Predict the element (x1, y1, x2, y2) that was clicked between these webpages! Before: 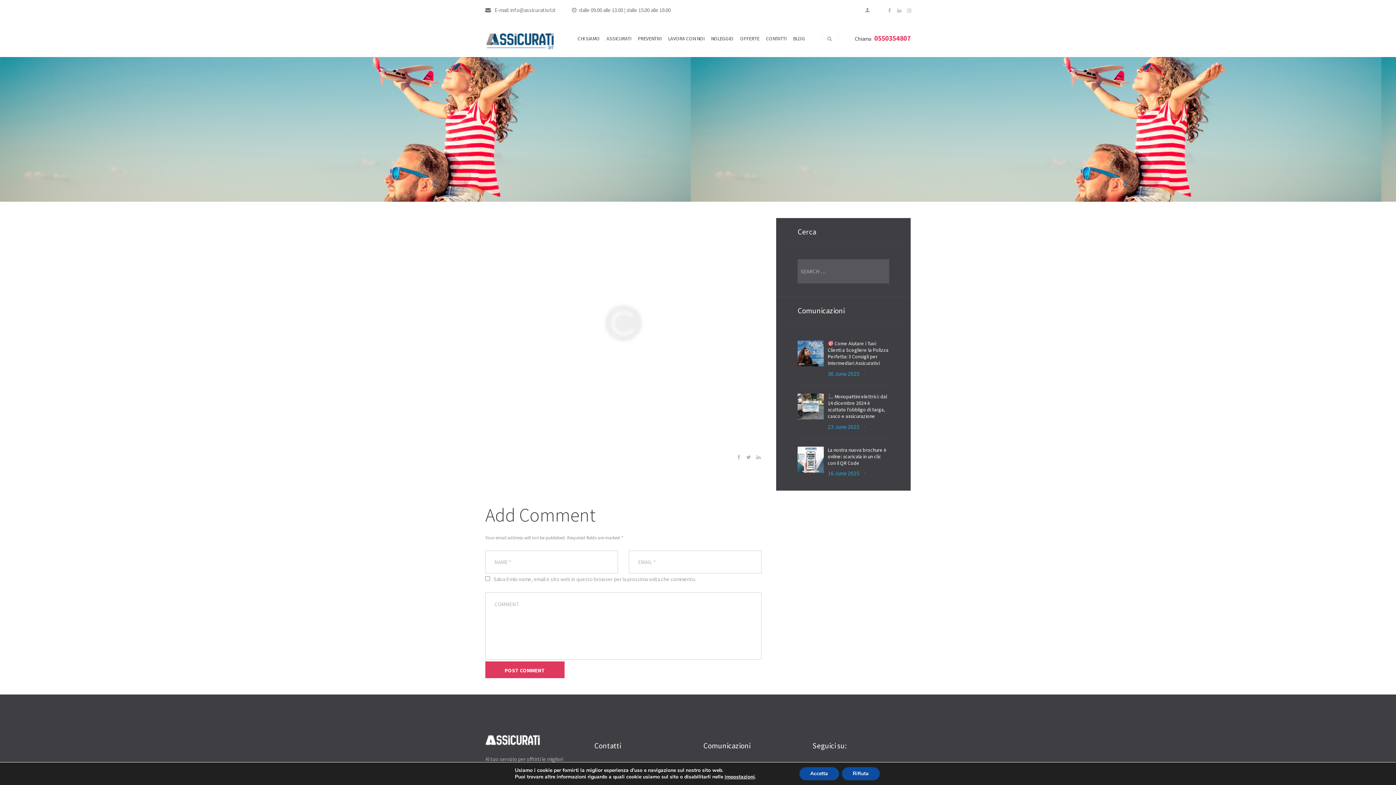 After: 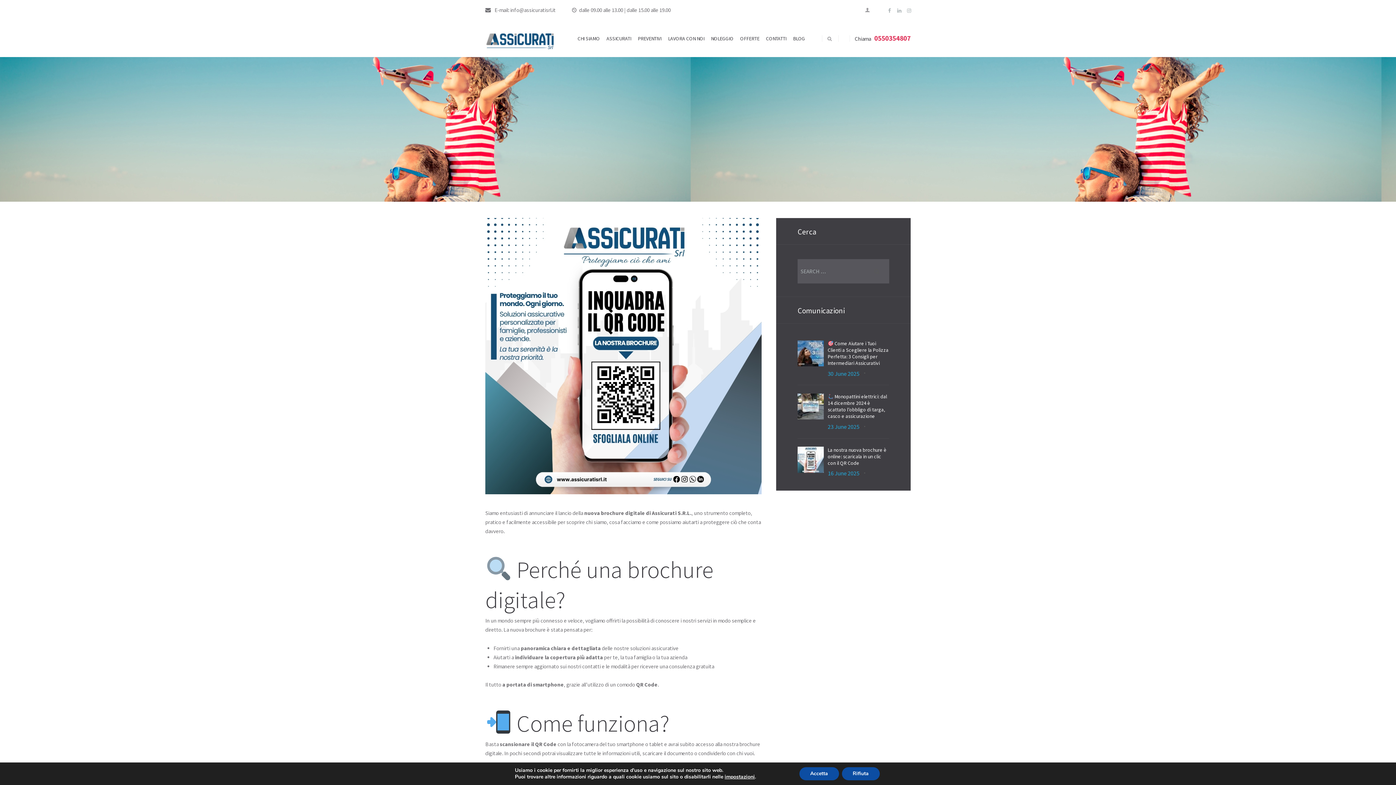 Action: bbox: (827, 446, 886, 466) label: La nostra nuova brochure è online: scaricala in un clic con il QR Code